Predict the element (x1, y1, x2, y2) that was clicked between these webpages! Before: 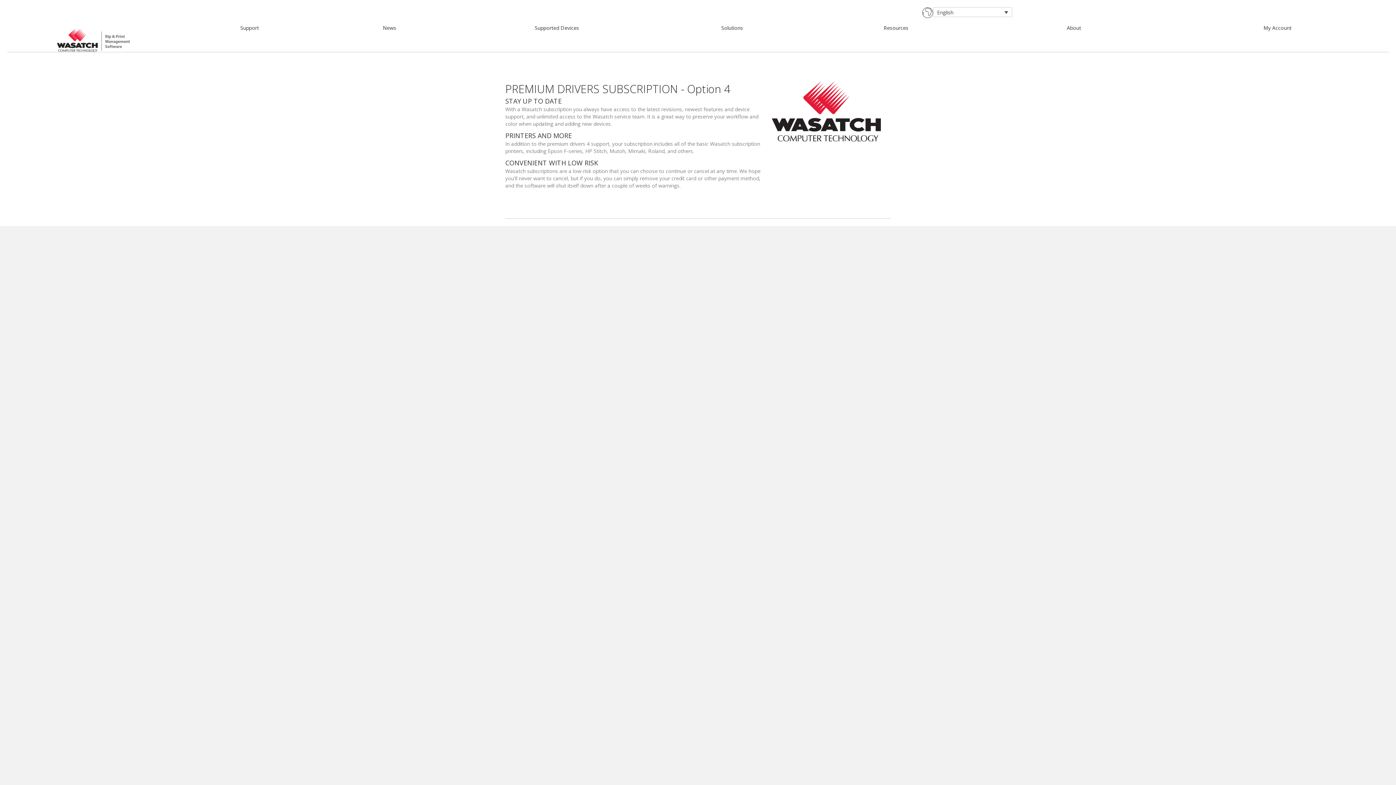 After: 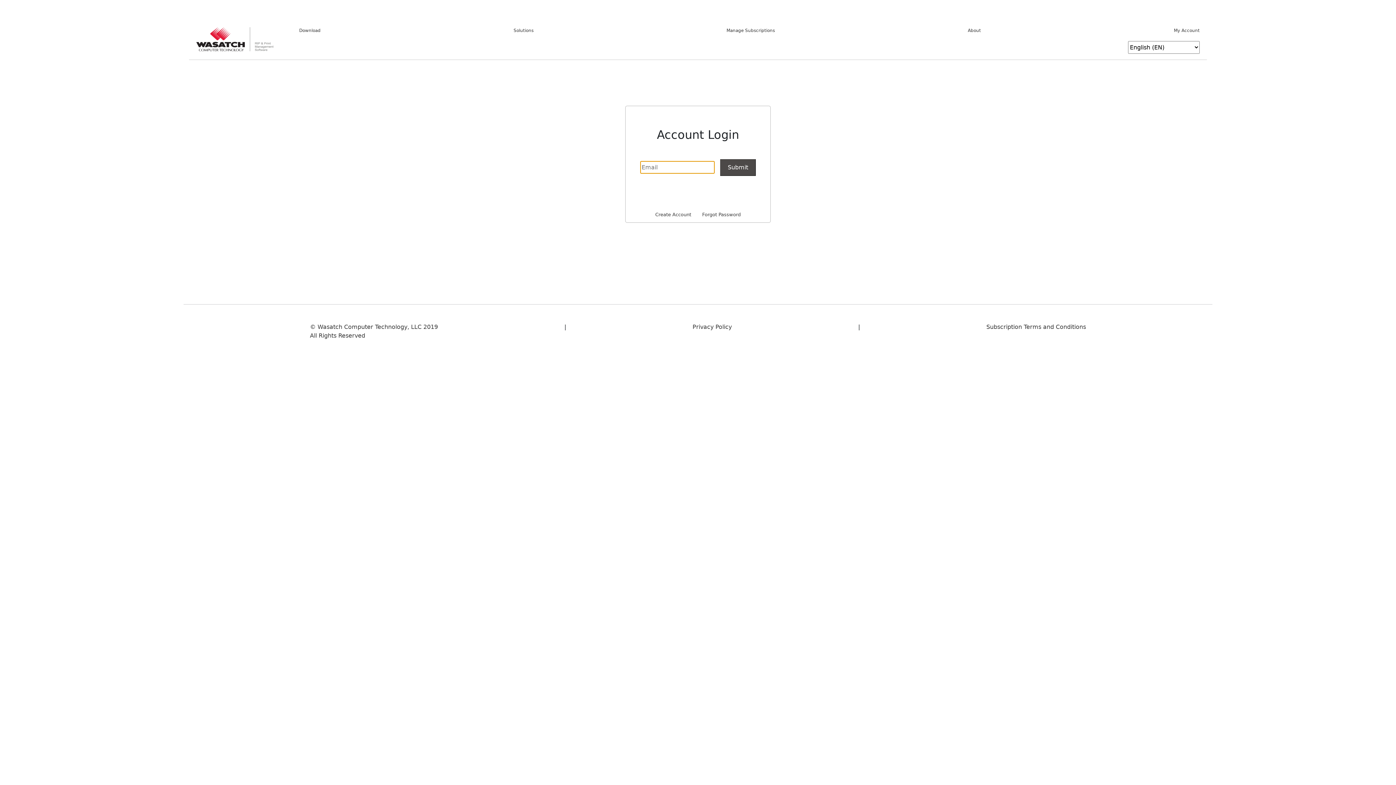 Action: bbox: (1263, 24, 1291, 31) label: My Account